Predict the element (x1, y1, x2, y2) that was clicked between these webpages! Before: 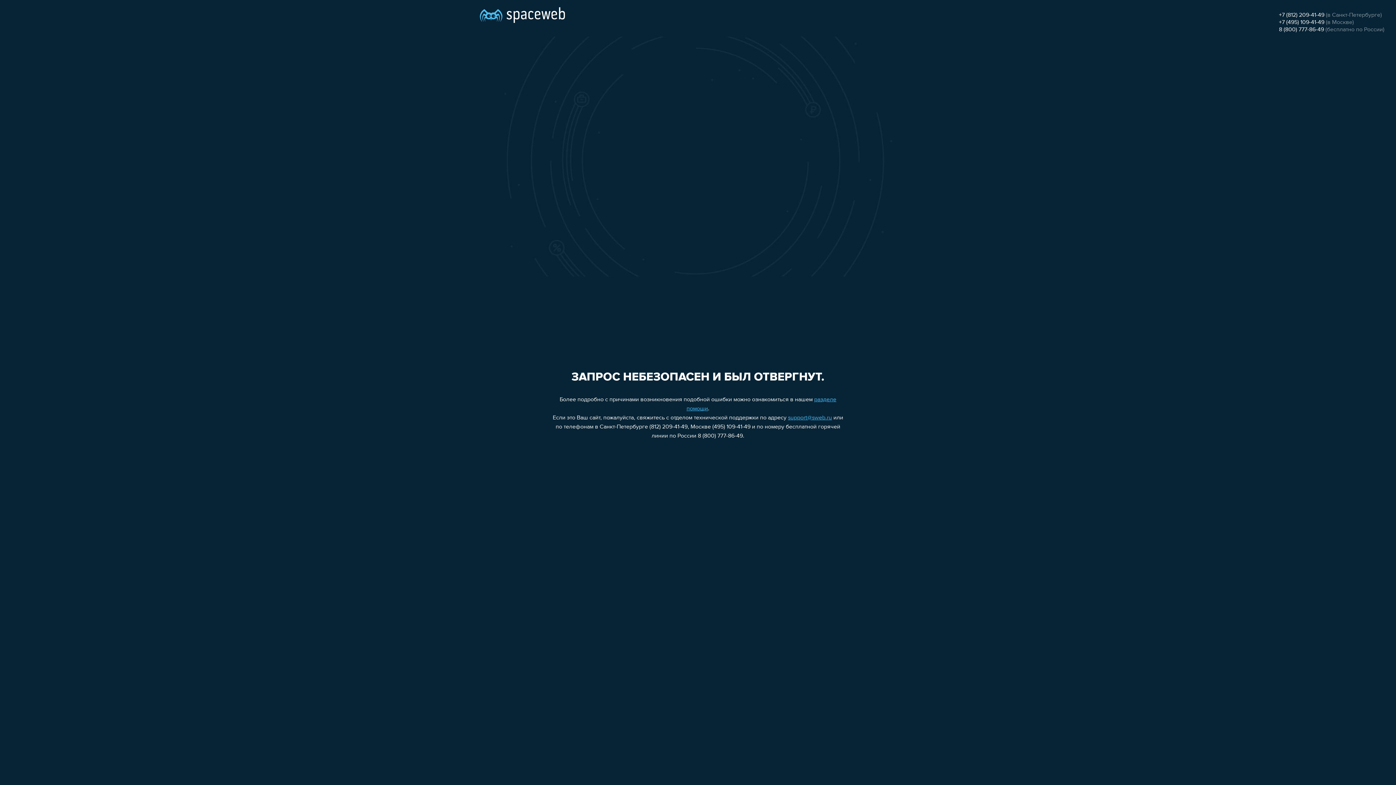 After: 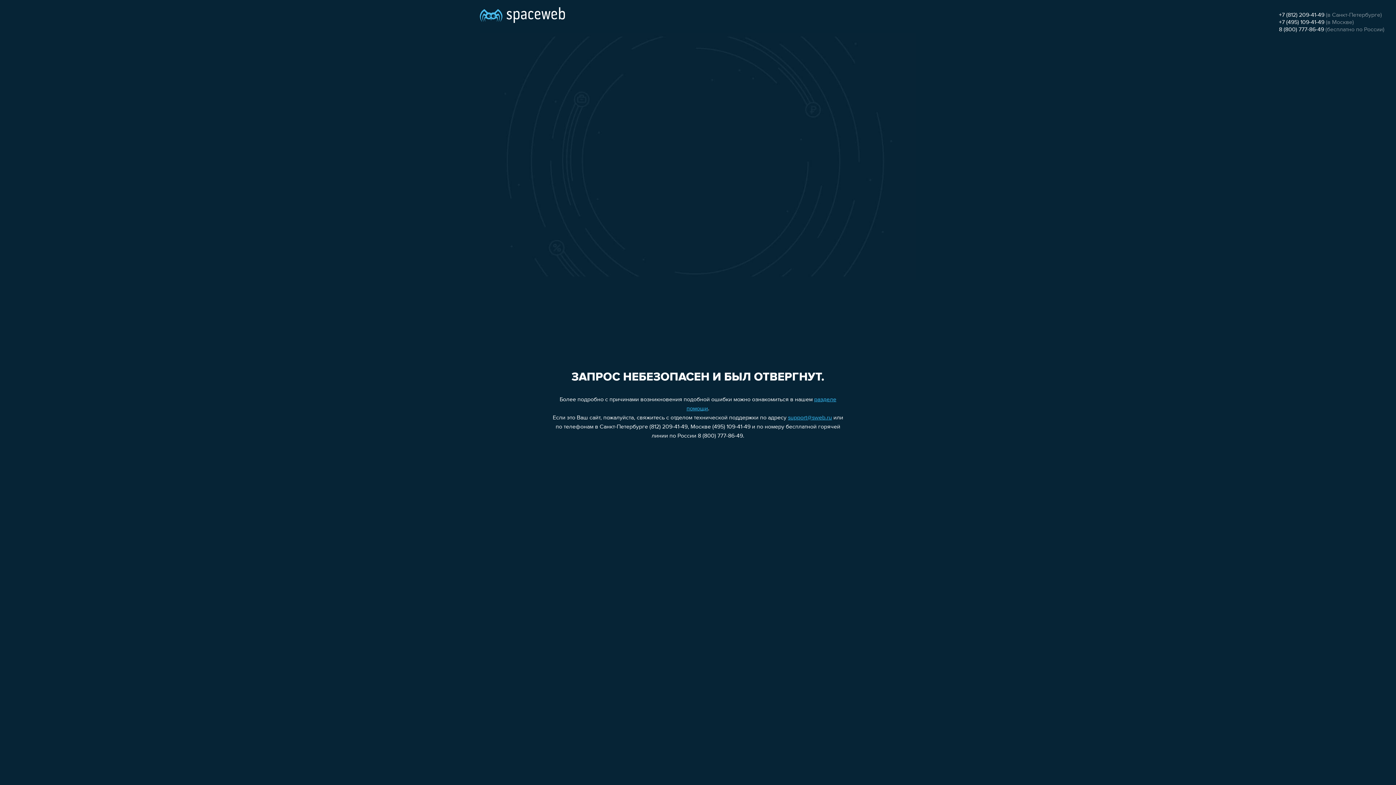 Action: label: support@sweb.ru bbox: (788, 415, 832, 421)